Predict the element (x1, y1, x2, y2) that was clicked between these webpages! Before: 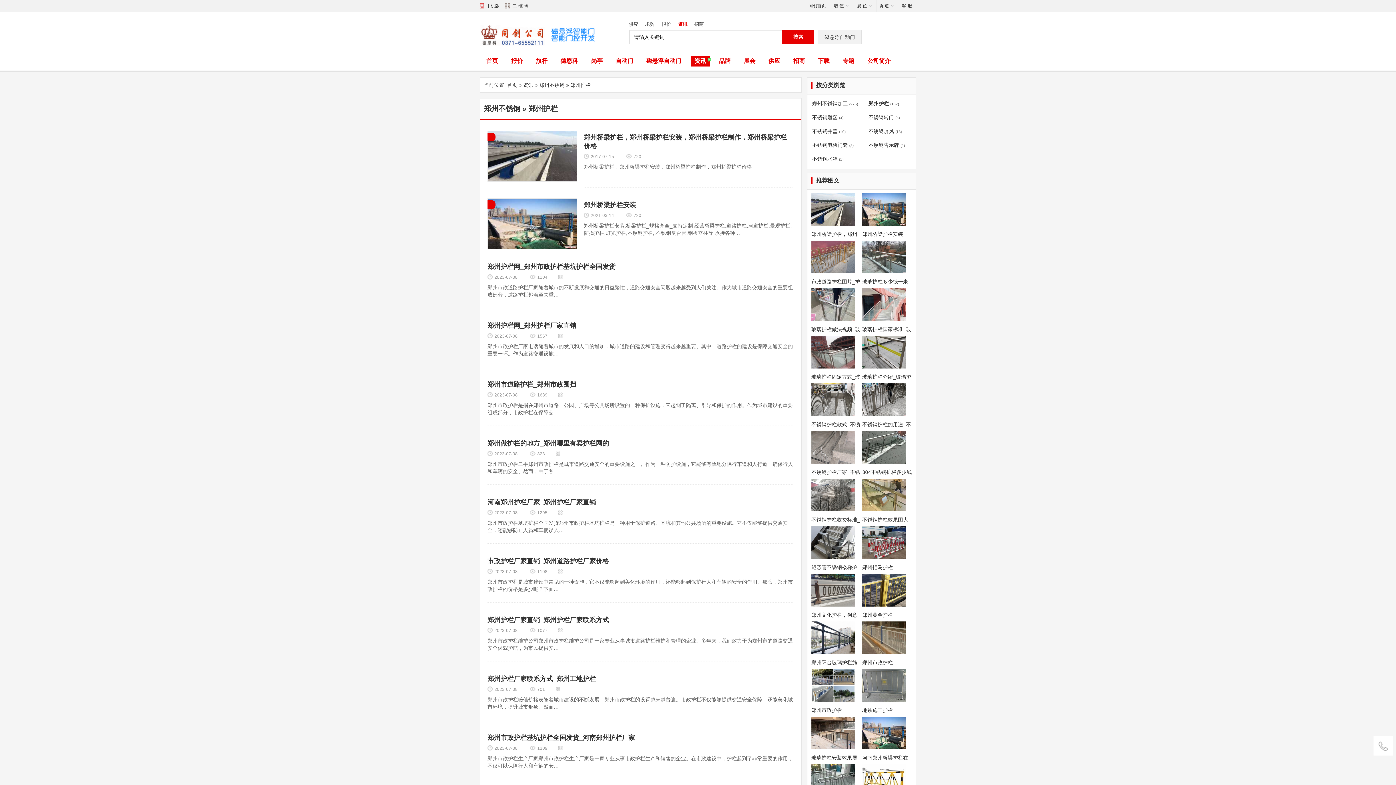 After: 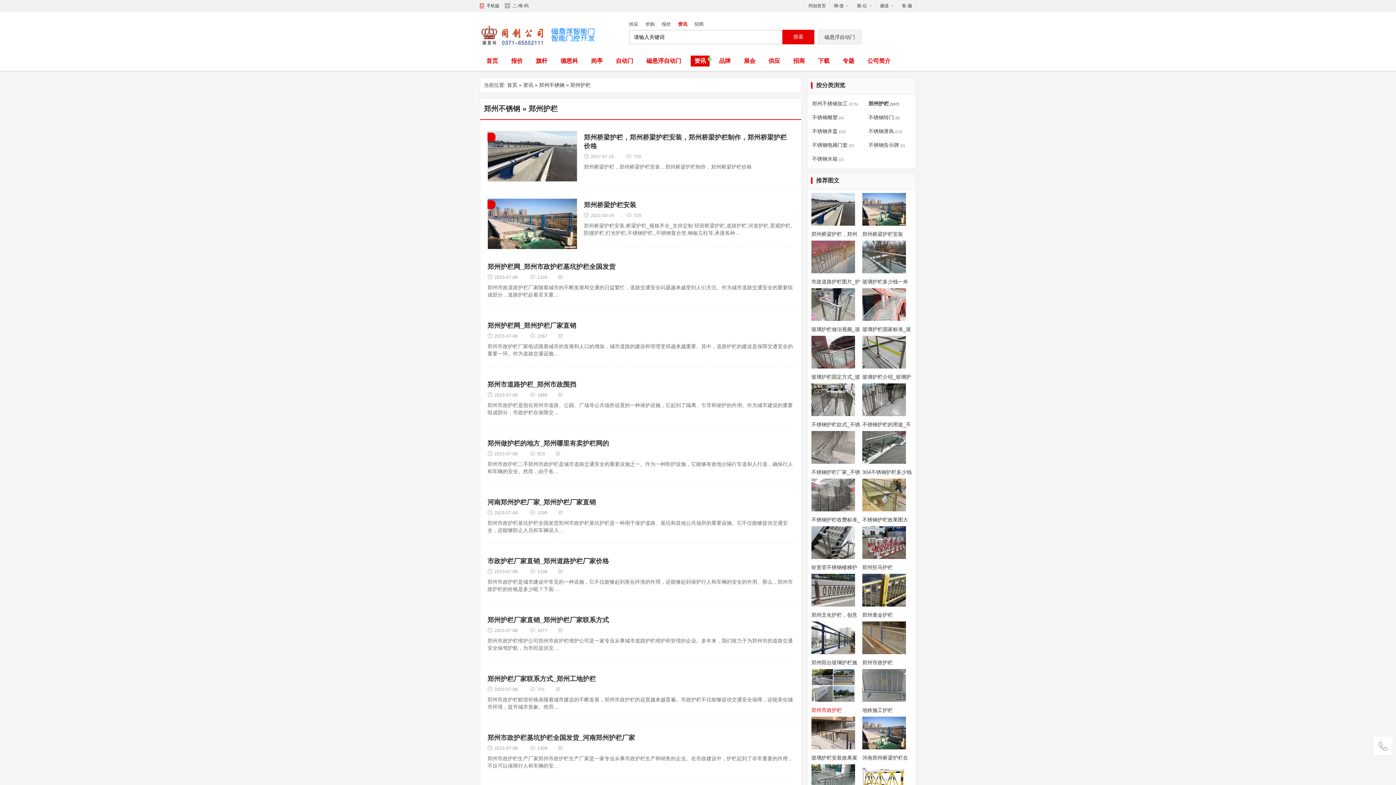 Action: label: 郑州市政护栏 bbox: (811, 707, 842, 713)